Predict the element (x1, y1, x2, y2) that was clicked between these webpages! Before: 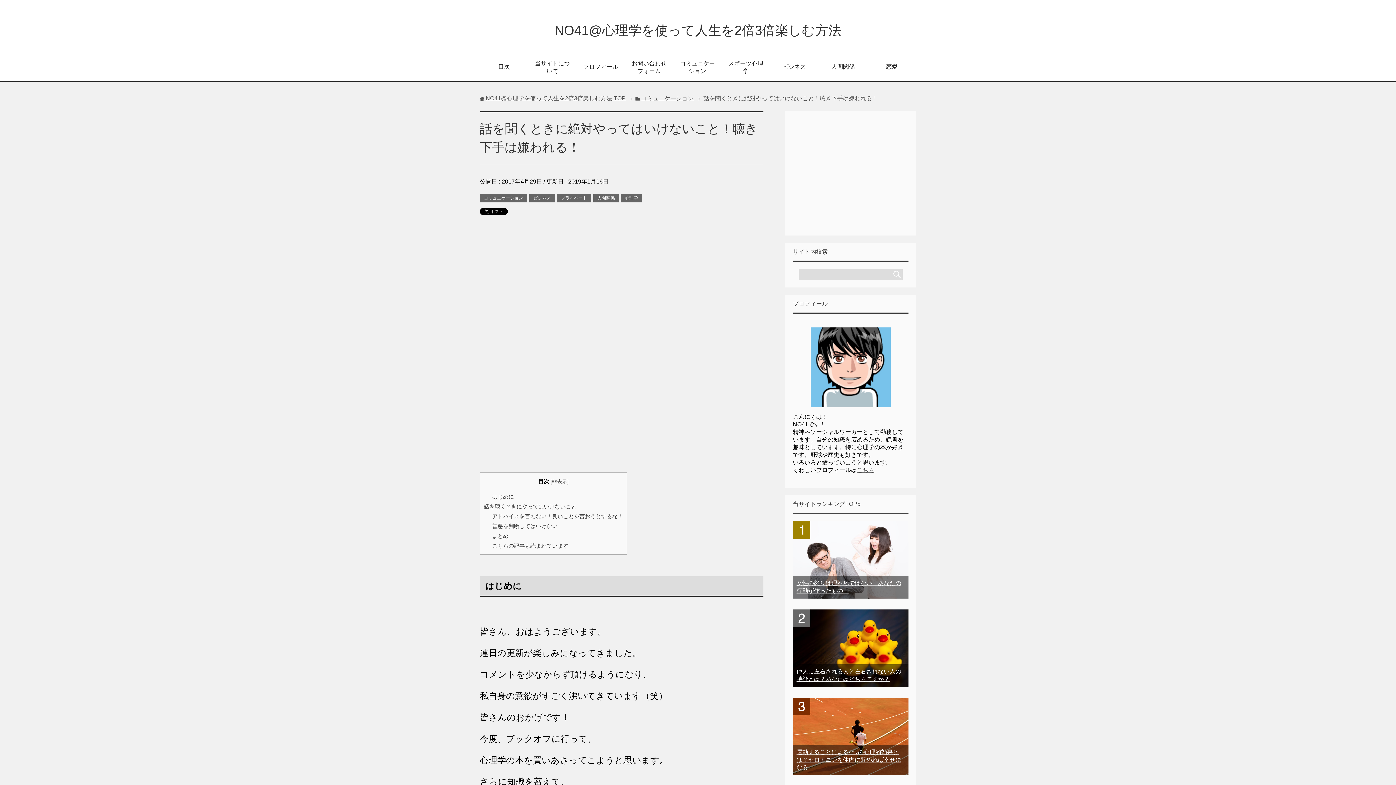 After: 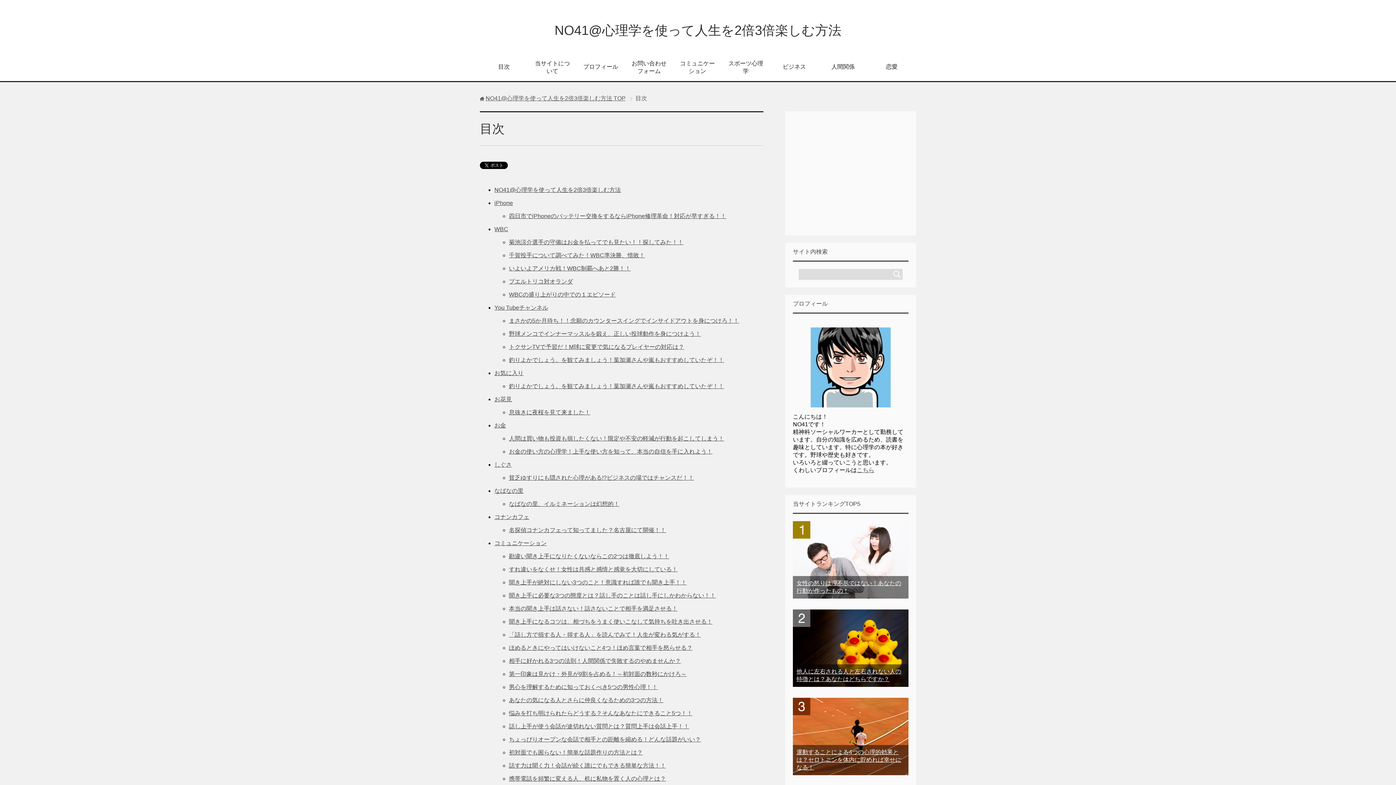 Action: label: 目次 bbox: (480, 57, 528, 77)